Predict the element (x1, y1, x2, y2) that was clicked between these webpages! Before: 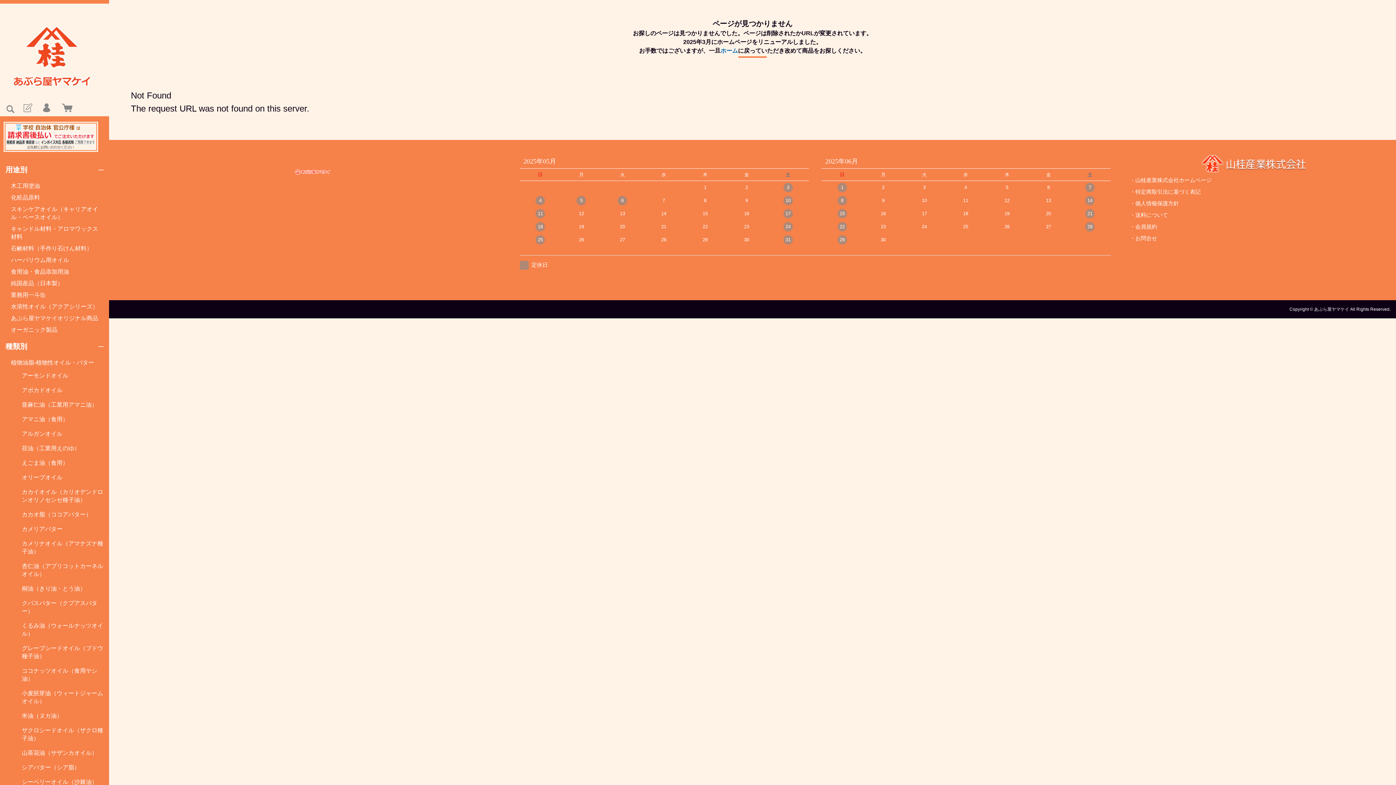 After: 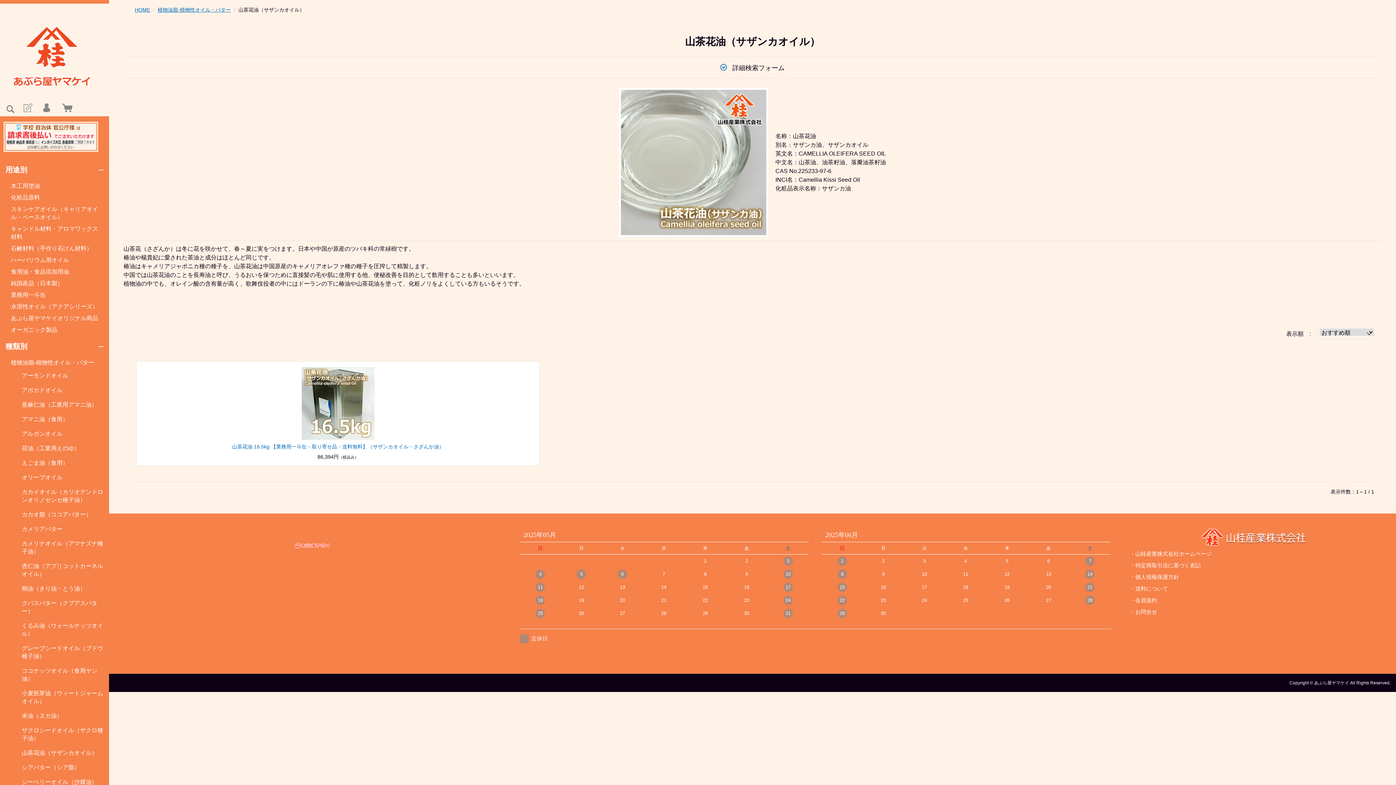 Action: label: 山茶花油（サザンカオイル） bbox: (10, 746, 109, 760)